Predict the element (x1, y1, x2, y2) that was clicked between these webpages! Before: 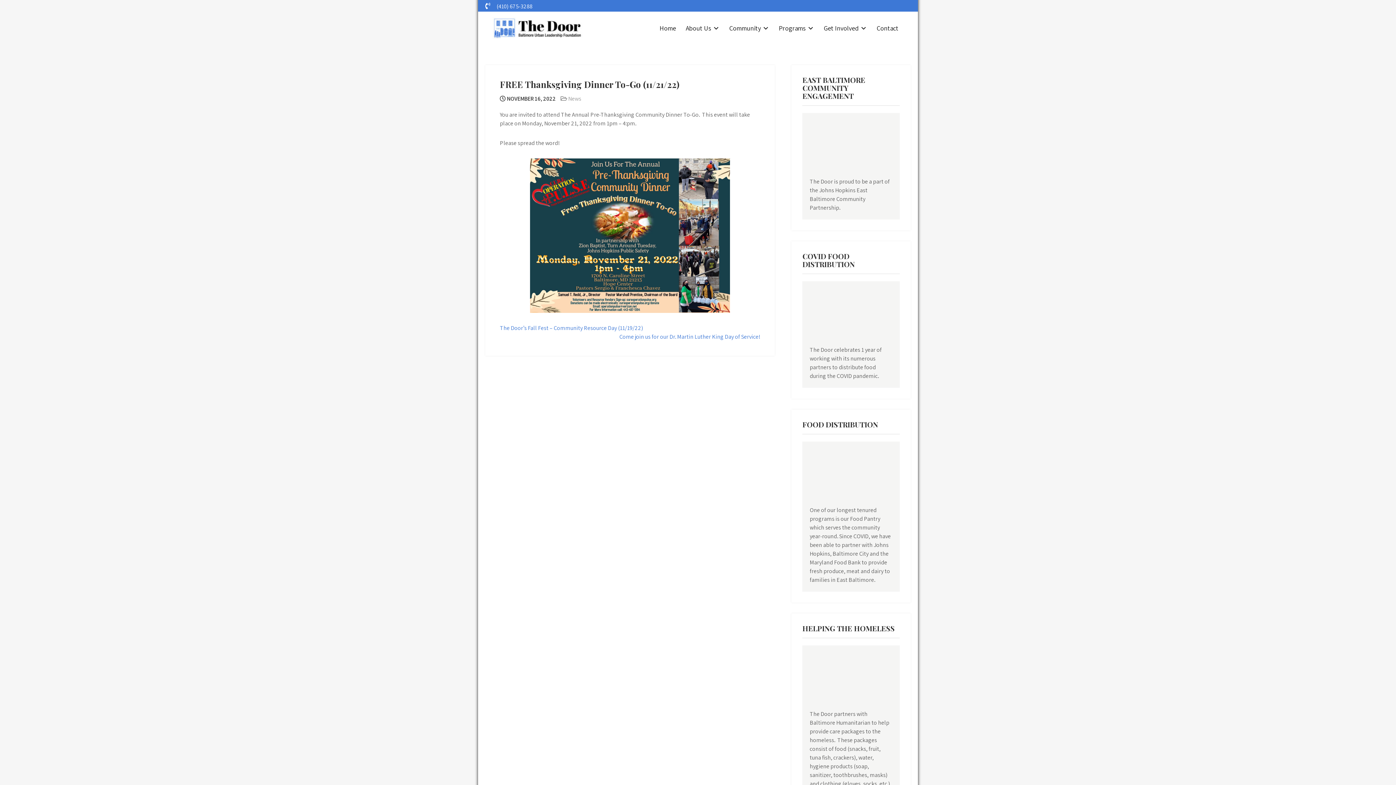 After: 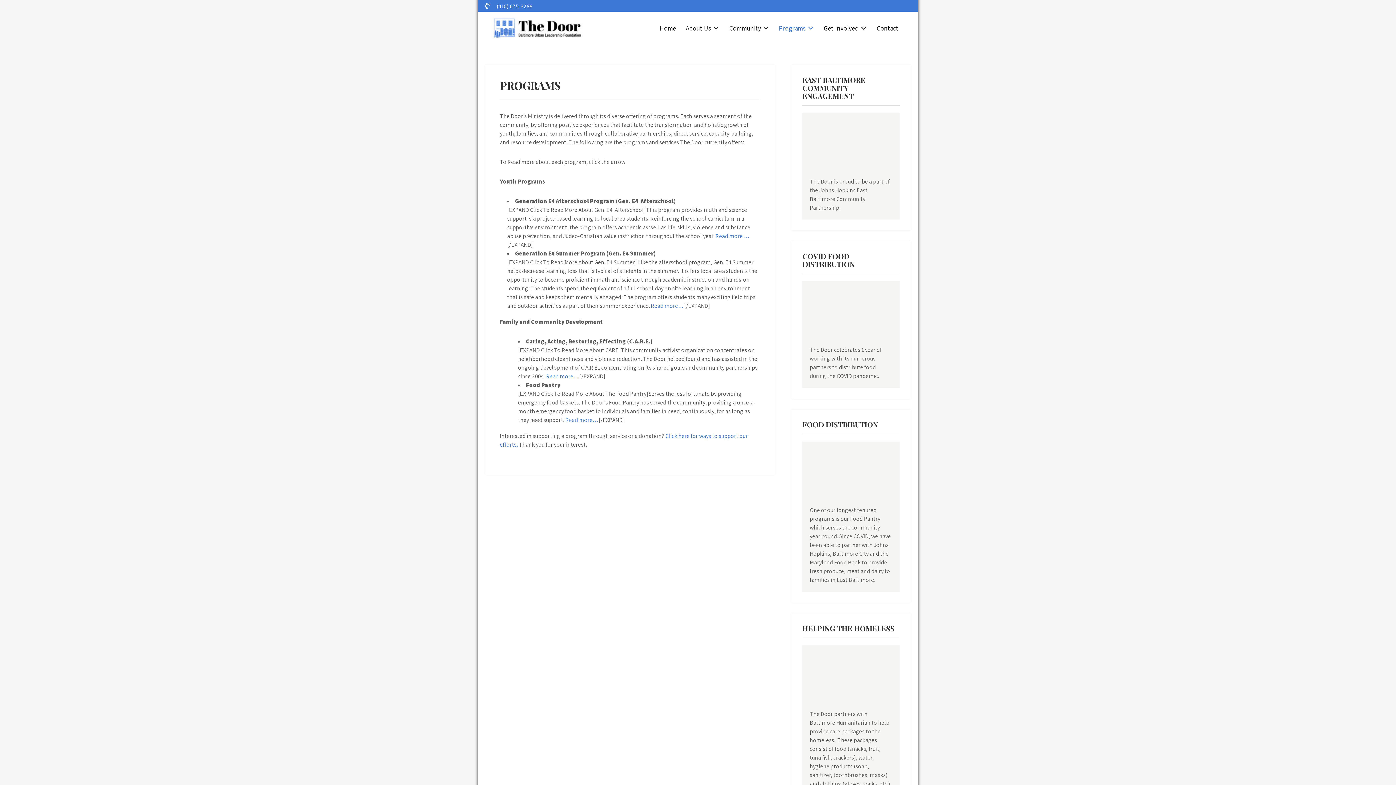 Action: label: Programs bbox: (774, 18, 819, 37)